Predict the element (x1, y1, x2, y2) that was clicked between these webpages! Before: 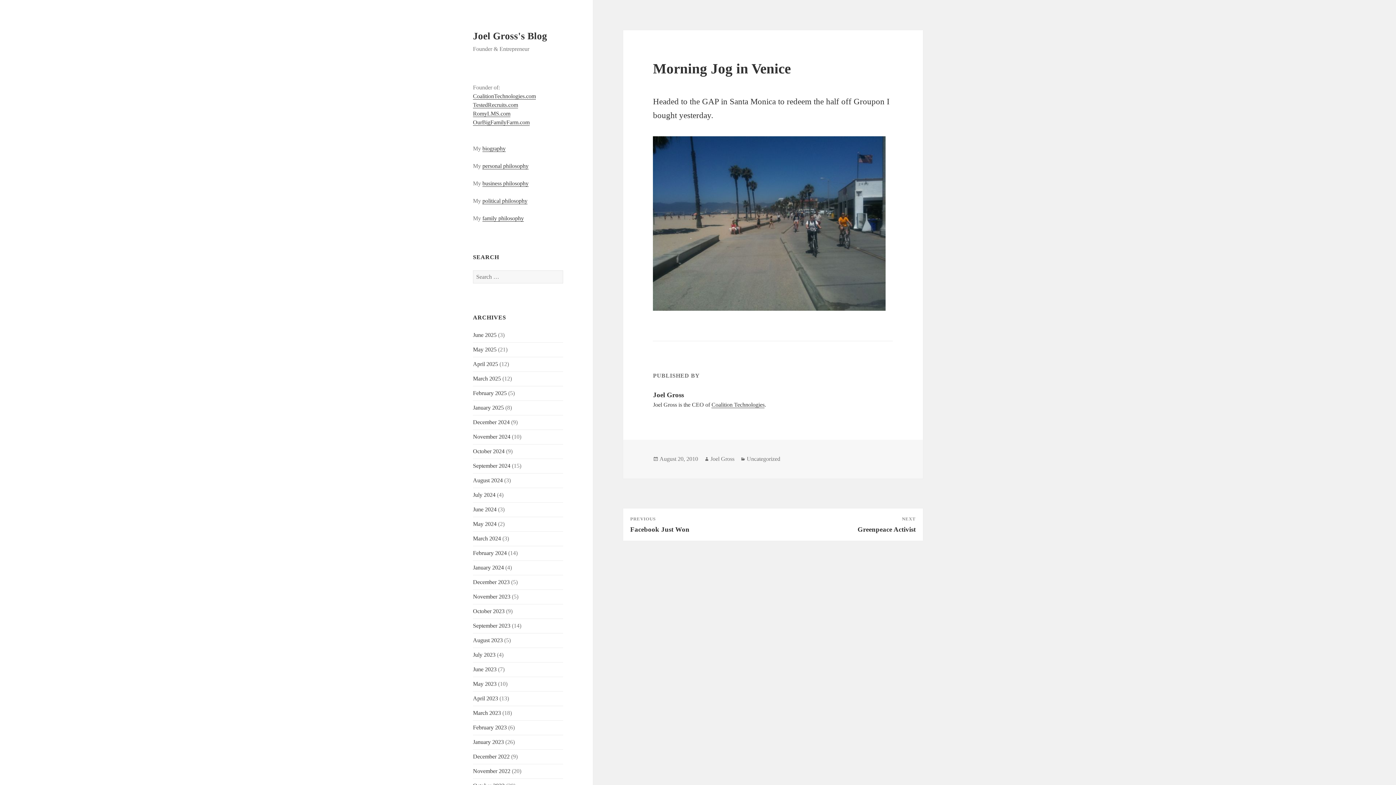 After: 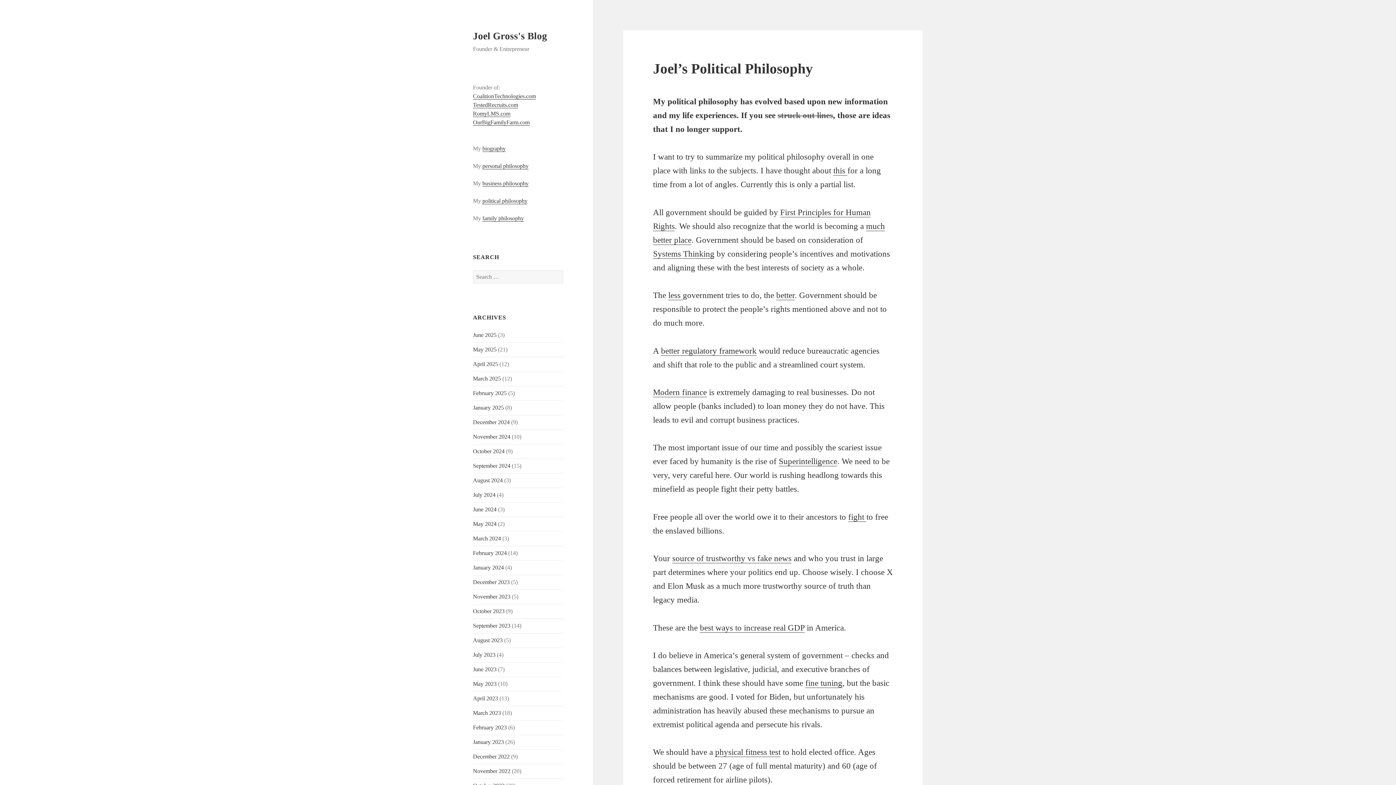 Action: bbox: (482, 197, 527, 204) label: political philosophy